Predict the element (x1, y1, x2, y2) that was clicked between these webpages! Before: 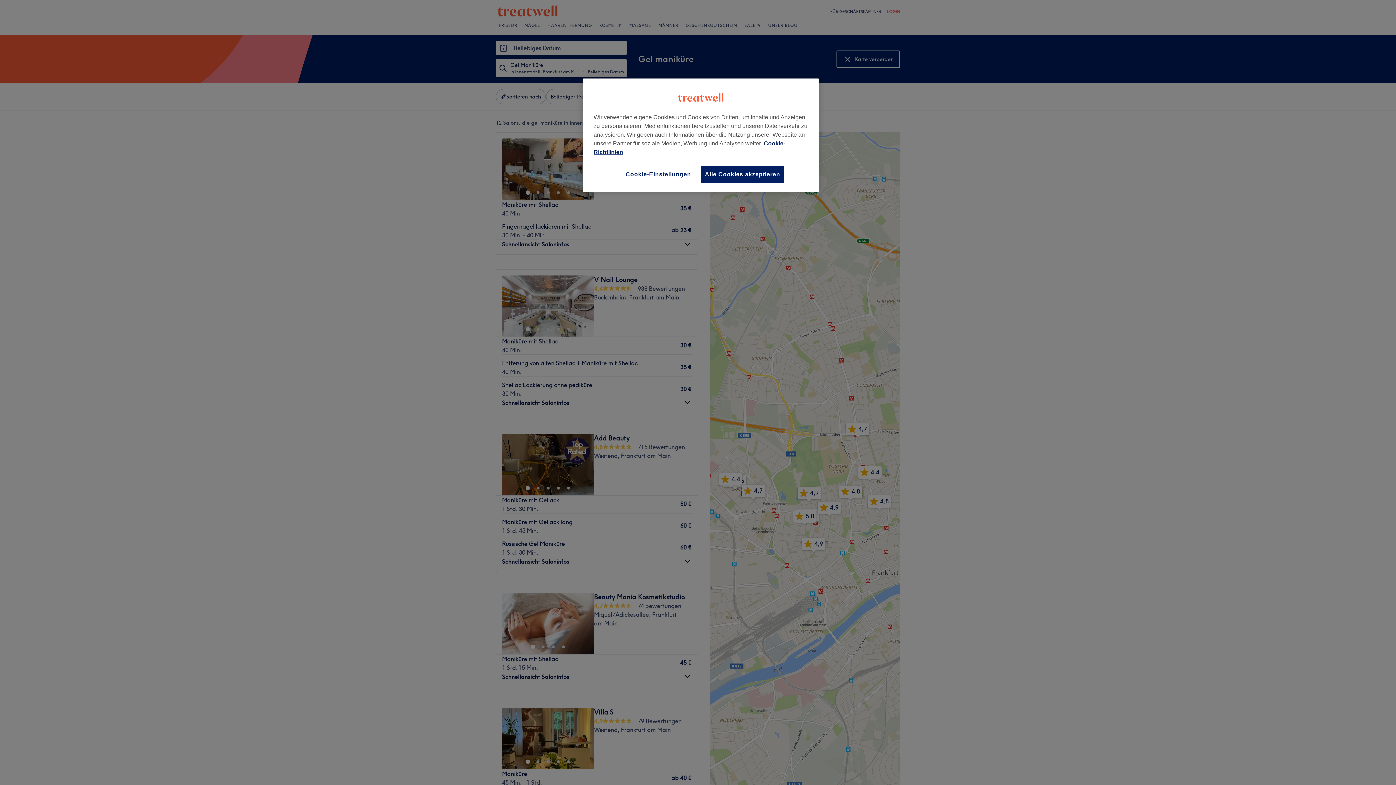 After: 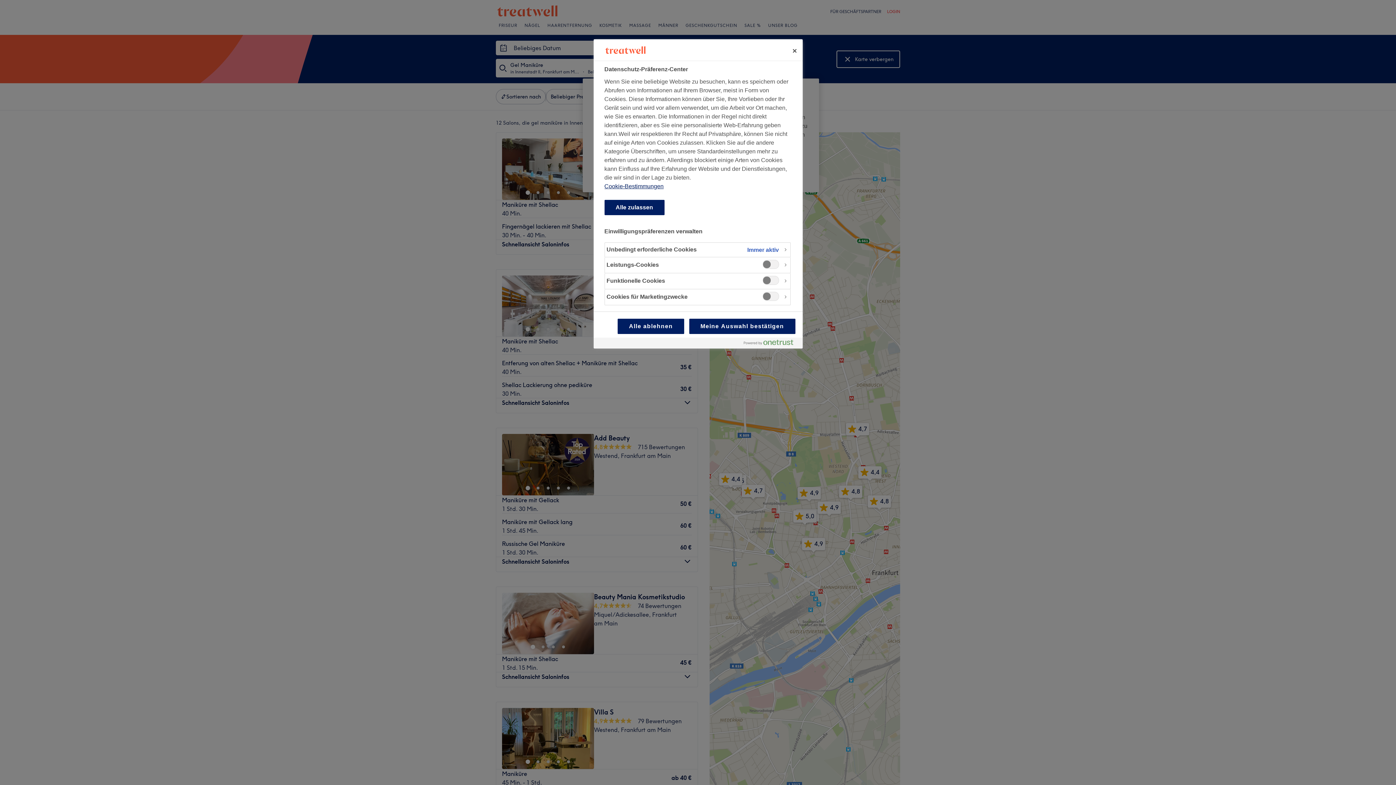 Action: bbox: (621, 165, 695, 183) label: Cookie-Einstellungen